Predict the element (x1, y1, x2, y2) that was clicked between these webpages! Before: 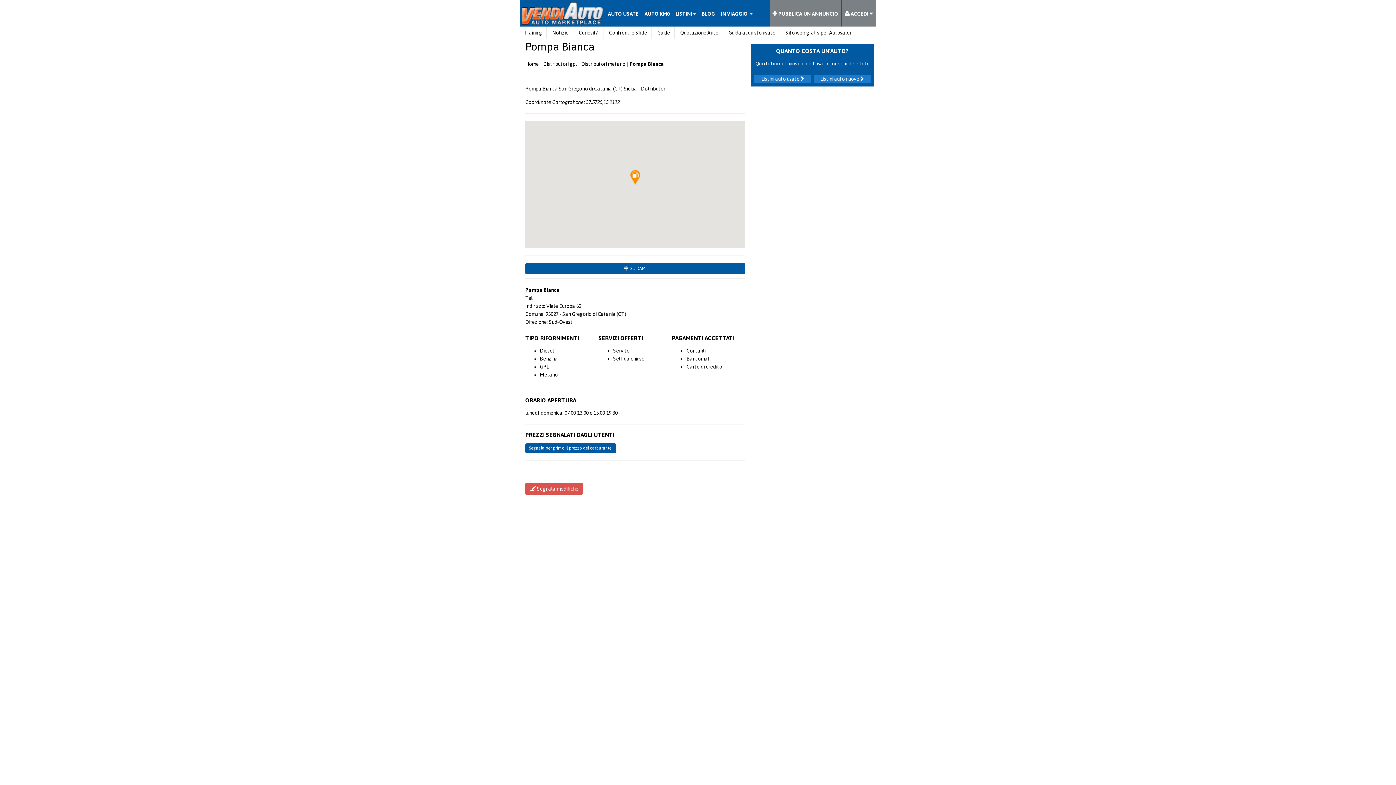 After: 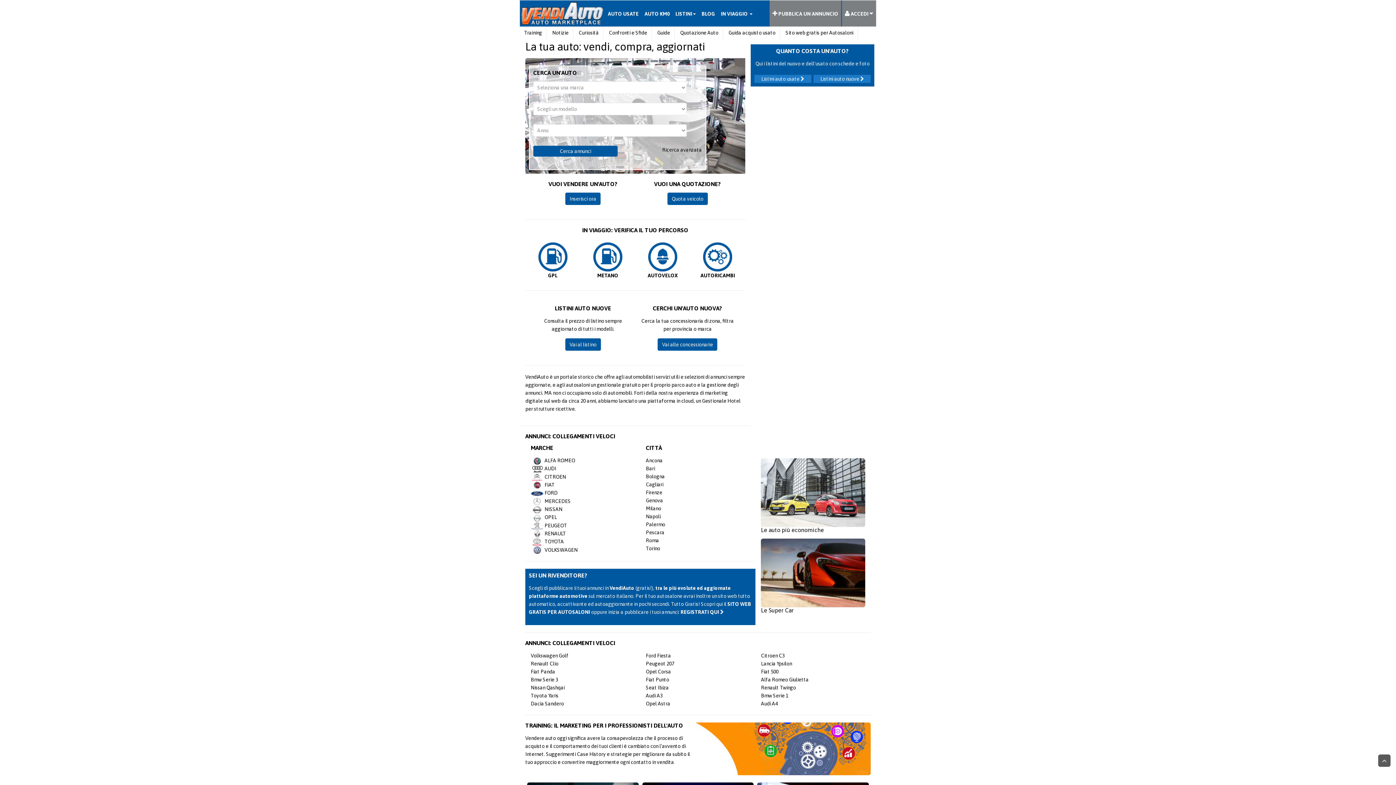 Action: bbox: (520, 0, 605, 26)